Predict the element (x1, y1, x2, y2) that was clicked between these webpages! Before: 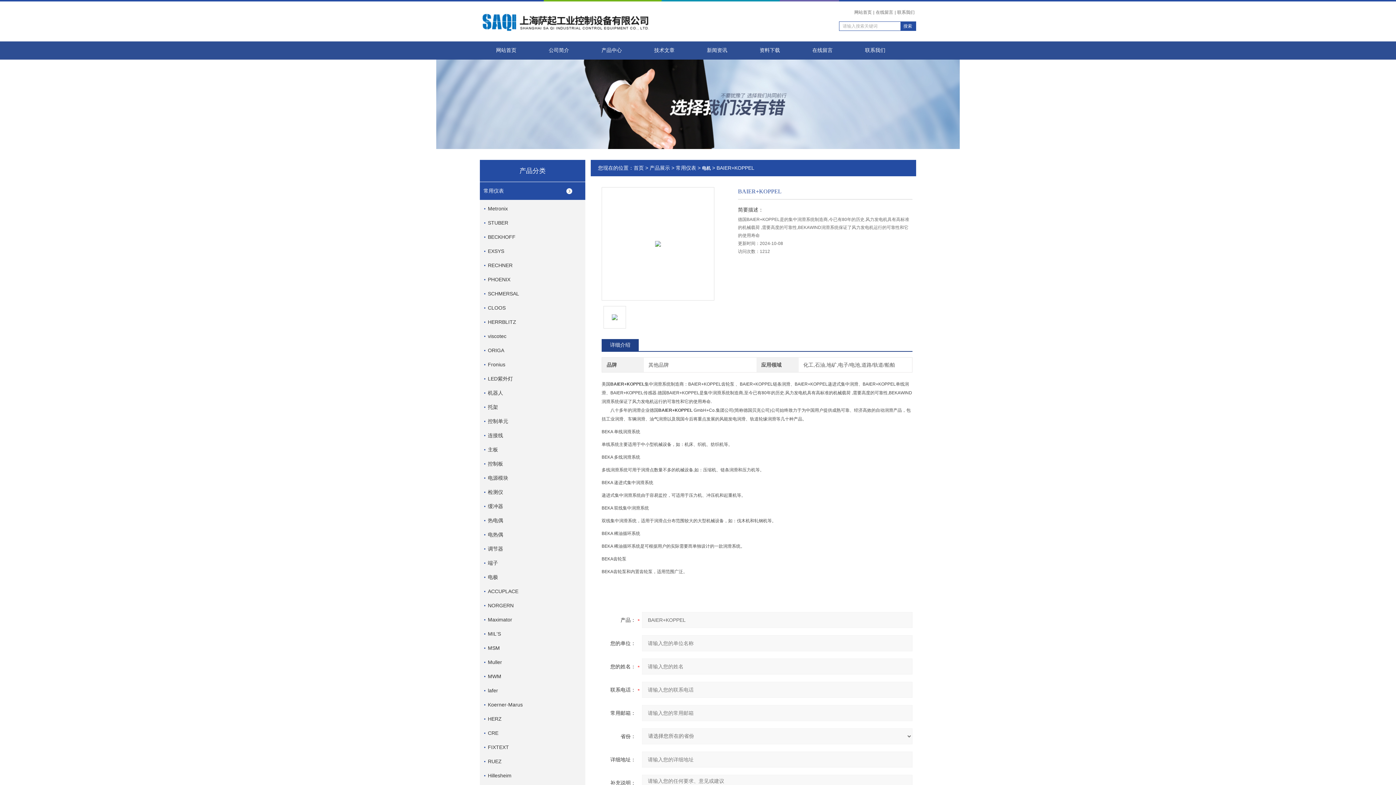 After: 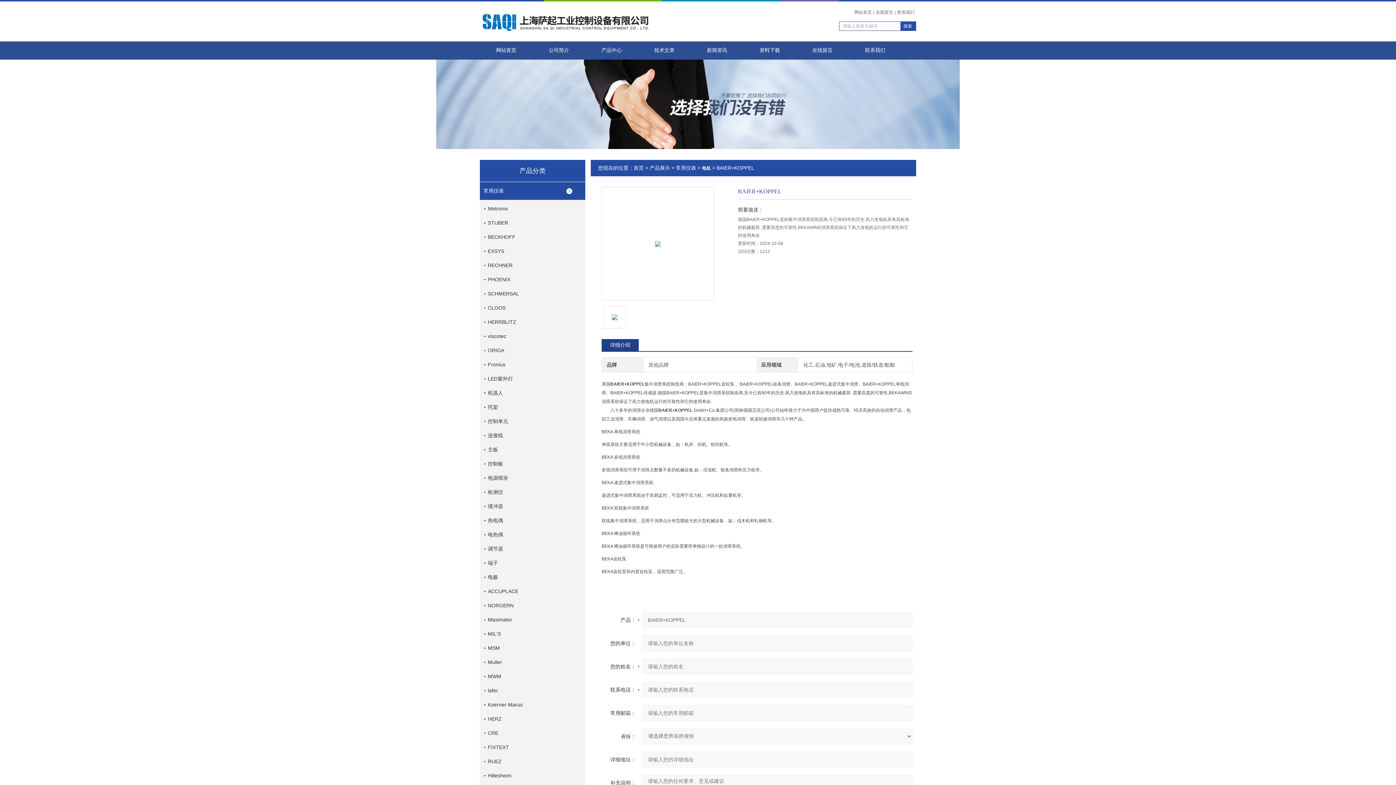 Action: label: 详细介绍 bbox: (601, 339, 638, 351)